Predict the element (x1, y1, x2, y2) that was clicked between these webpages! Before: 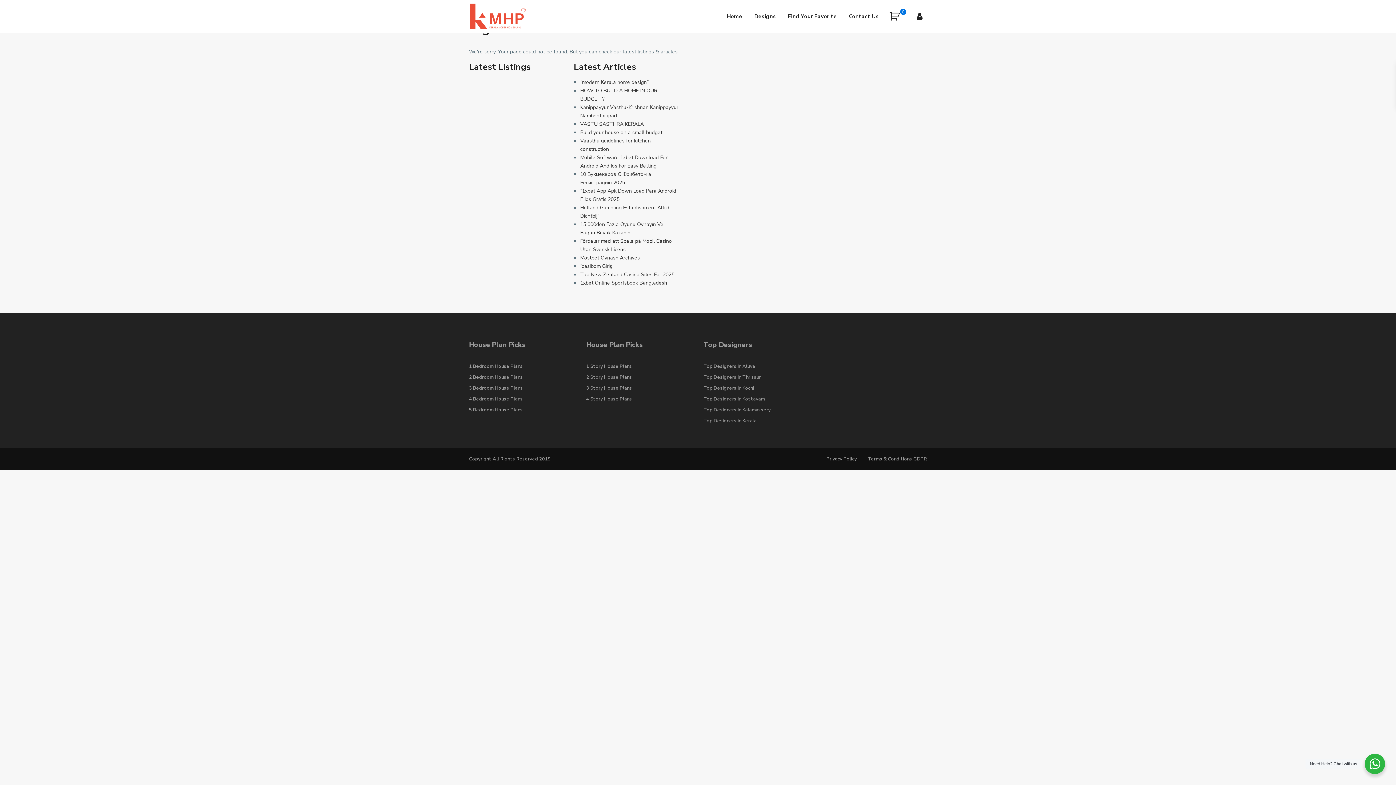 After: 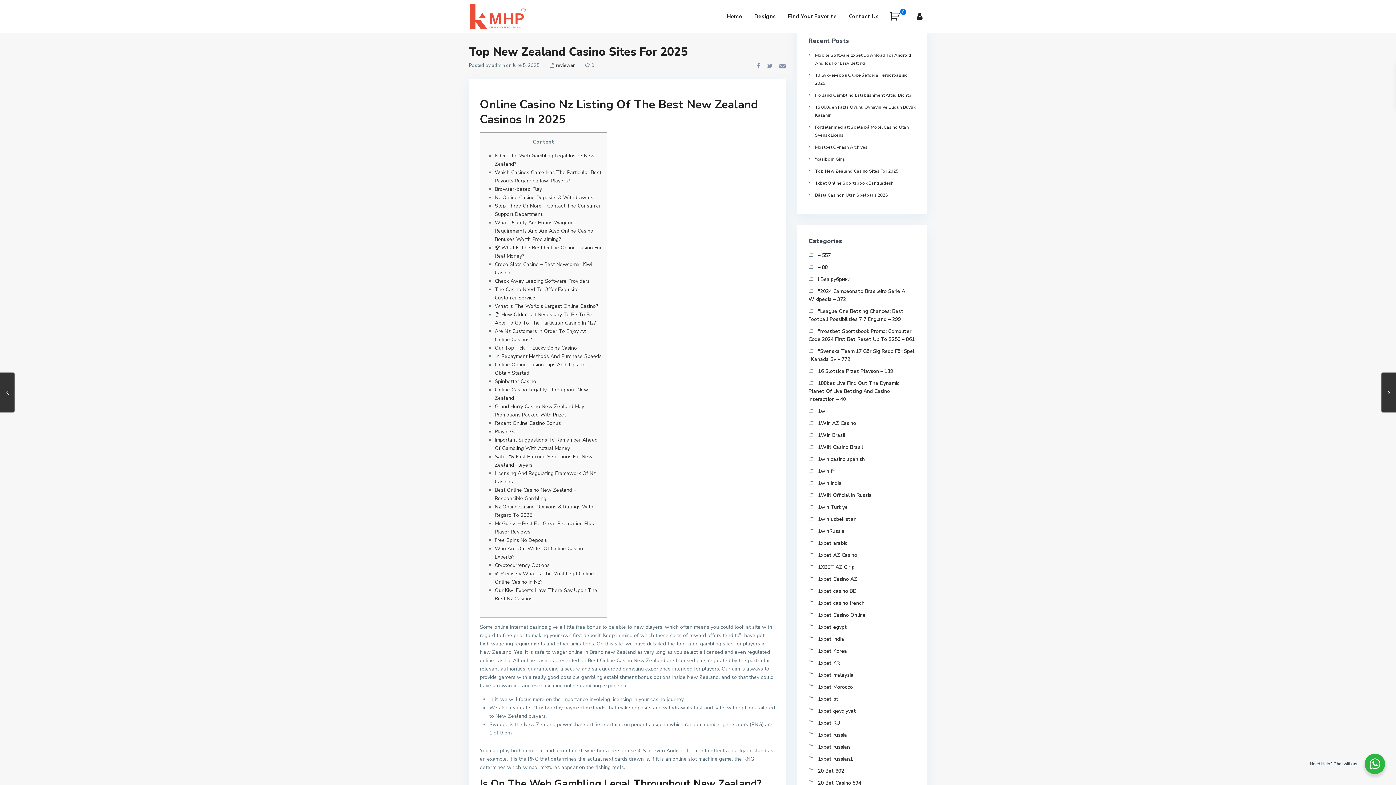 Action: bbox: (580, 271, 674, 278) label: Top New Zealand Casino Sites For 2025